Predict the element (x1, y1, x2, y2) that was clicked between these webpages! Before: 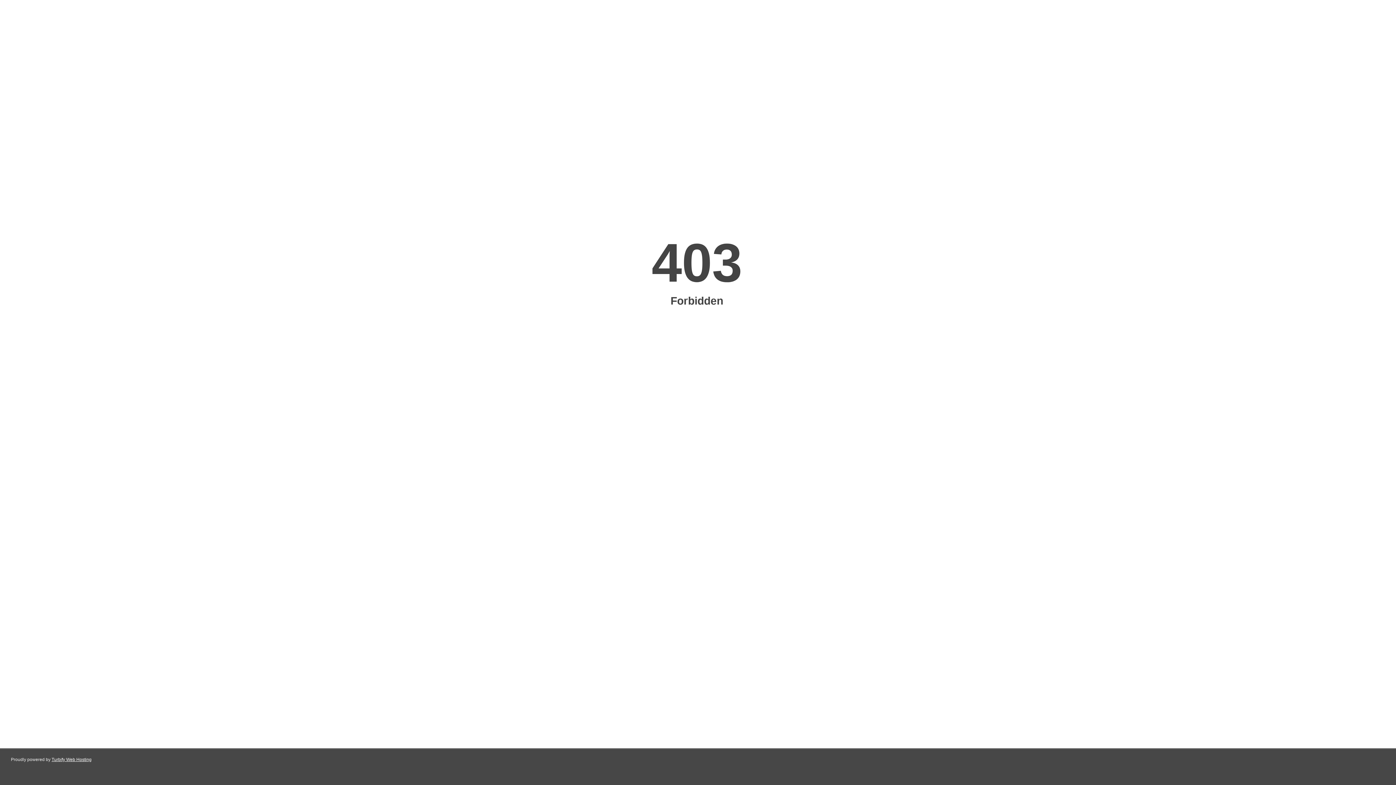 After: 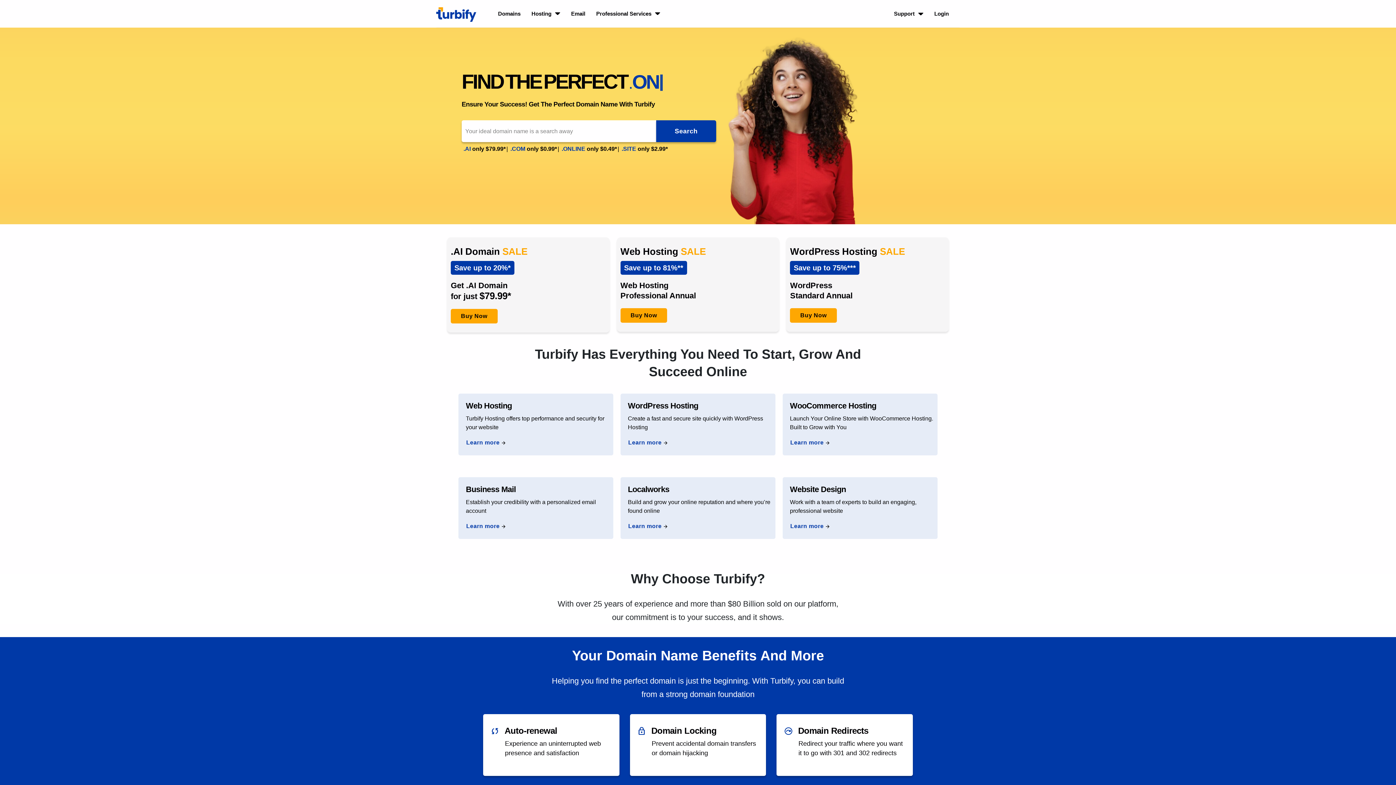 Action: bbox: (51, 757, 91, 762) label: Turbify Web Hosting